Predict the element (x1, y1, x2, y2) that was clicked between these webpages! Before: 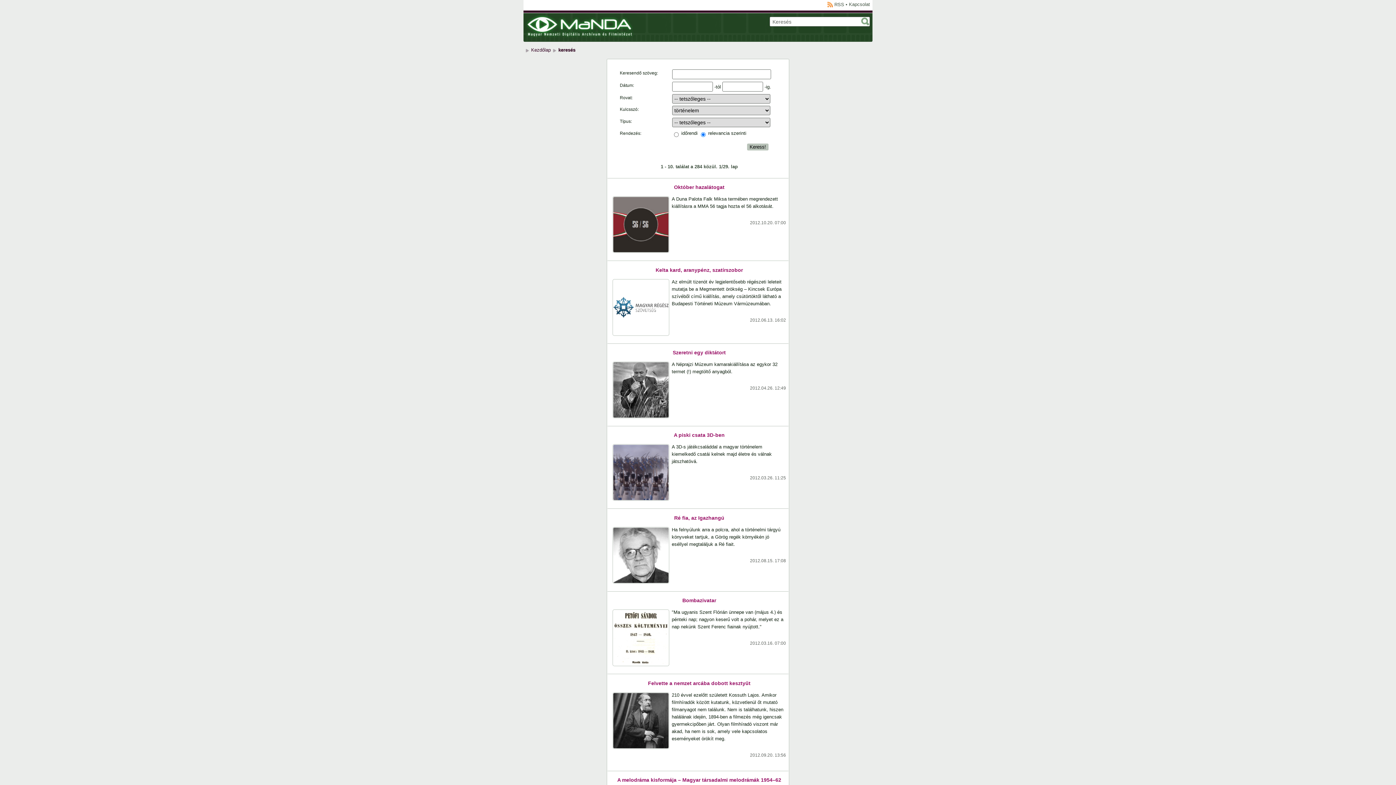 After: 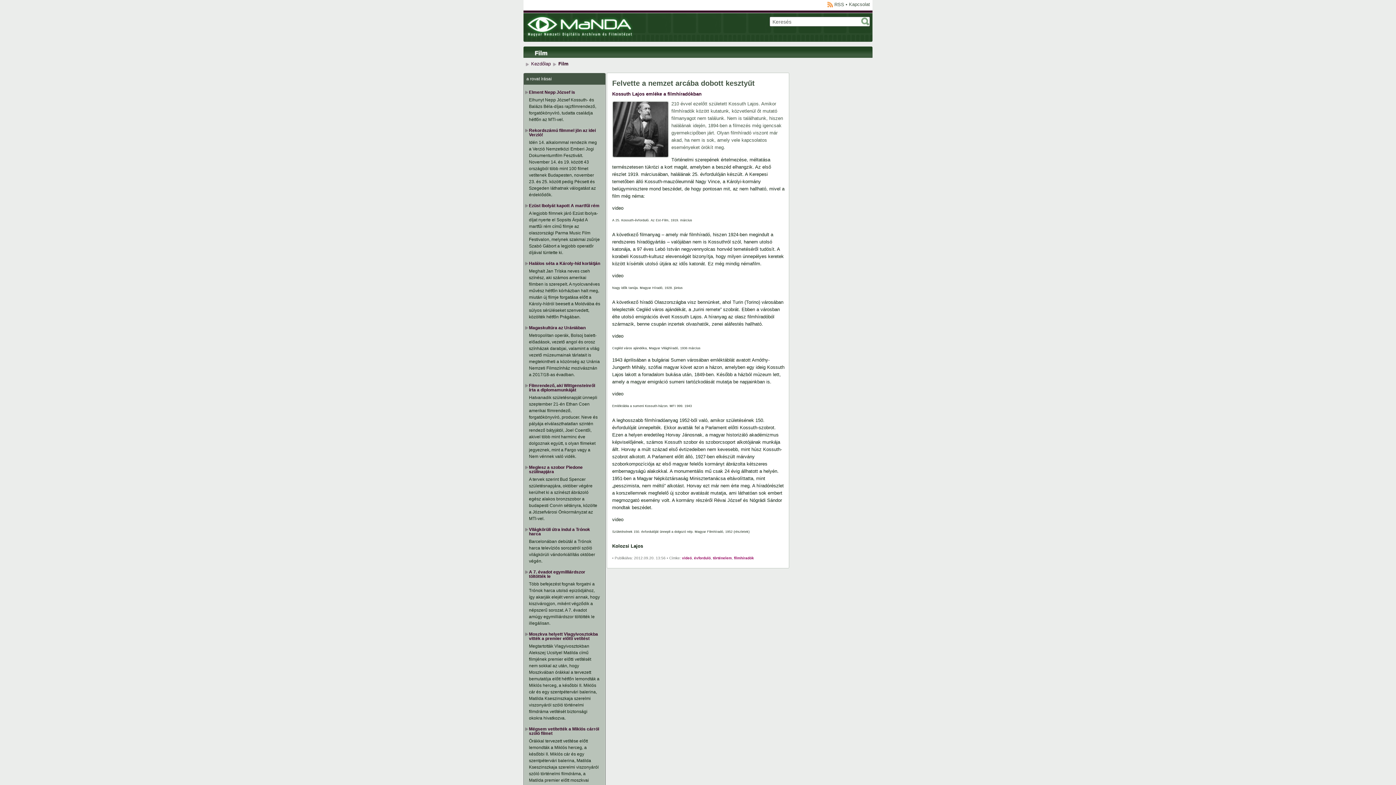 Action: label: Felvette a nemzet arcába dobott kesztyűt bbox: (648, 680, 750, 686)